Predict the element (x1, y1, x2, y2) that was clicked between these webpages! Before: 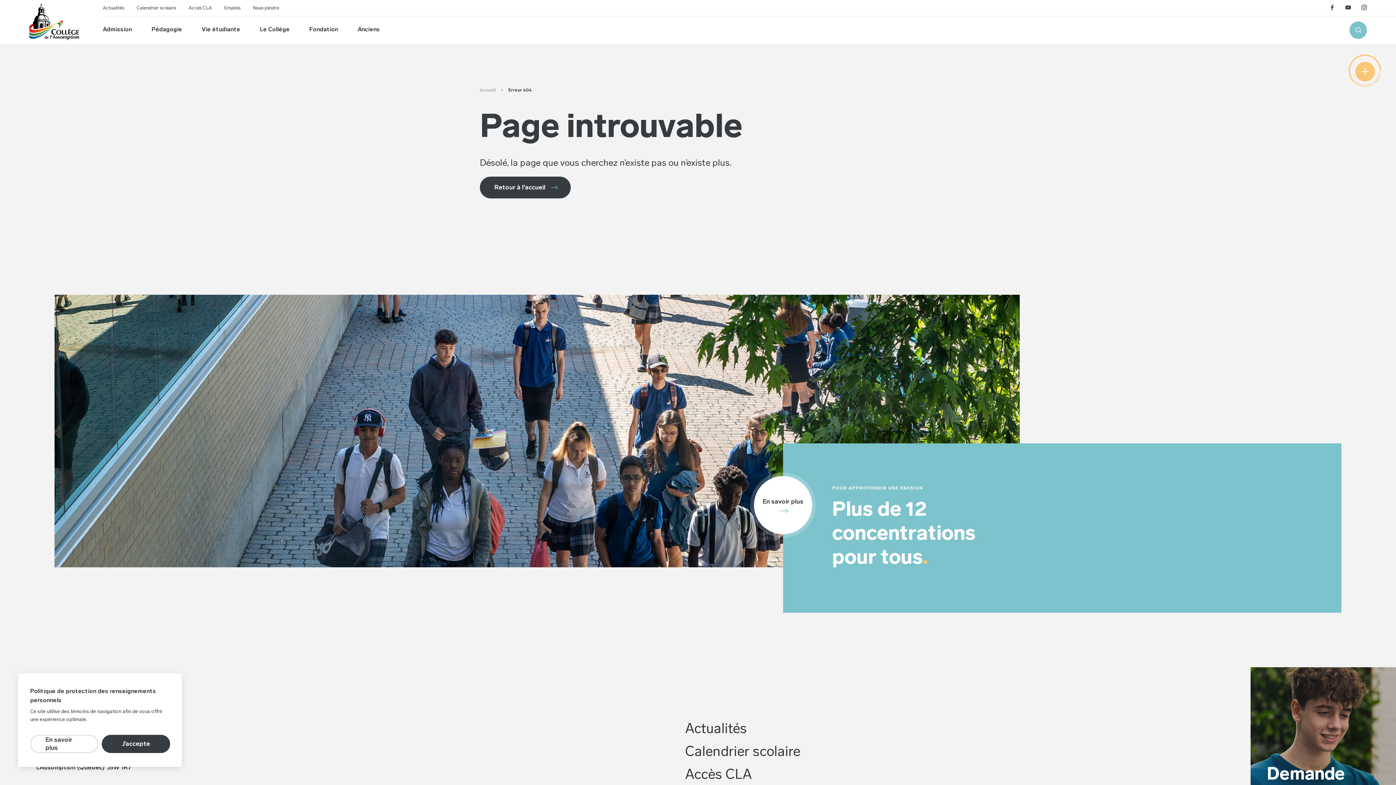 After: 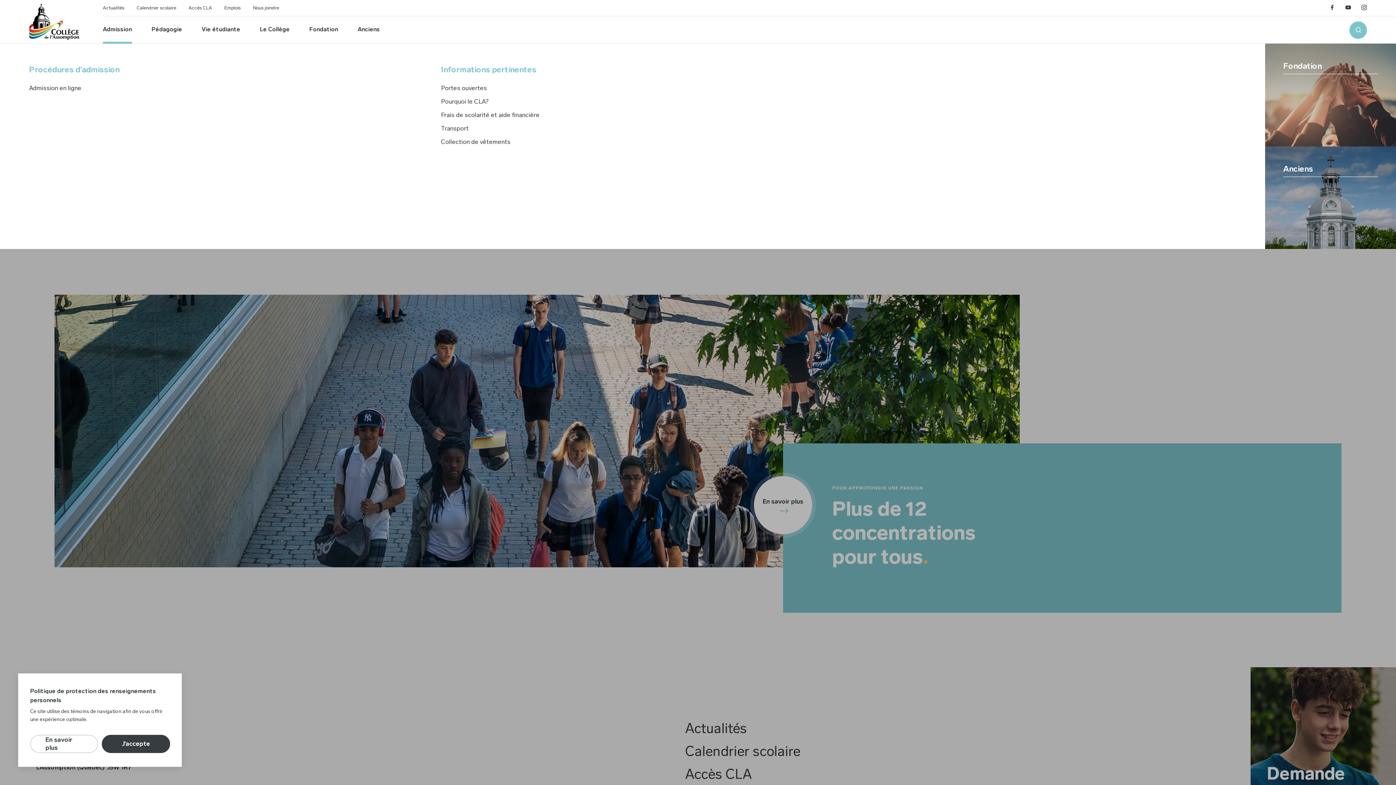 Action: label: Admission bbox: (102, 16, 132, 43)